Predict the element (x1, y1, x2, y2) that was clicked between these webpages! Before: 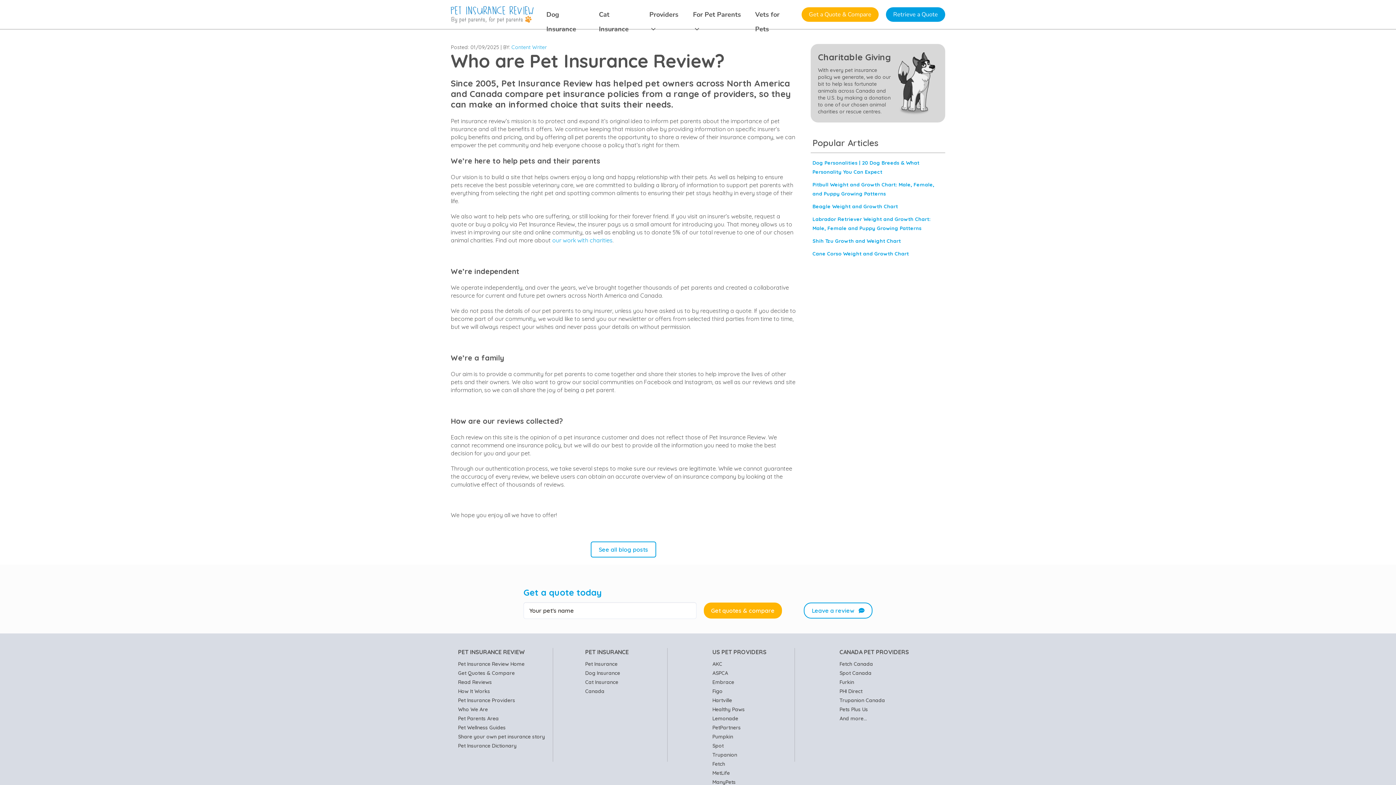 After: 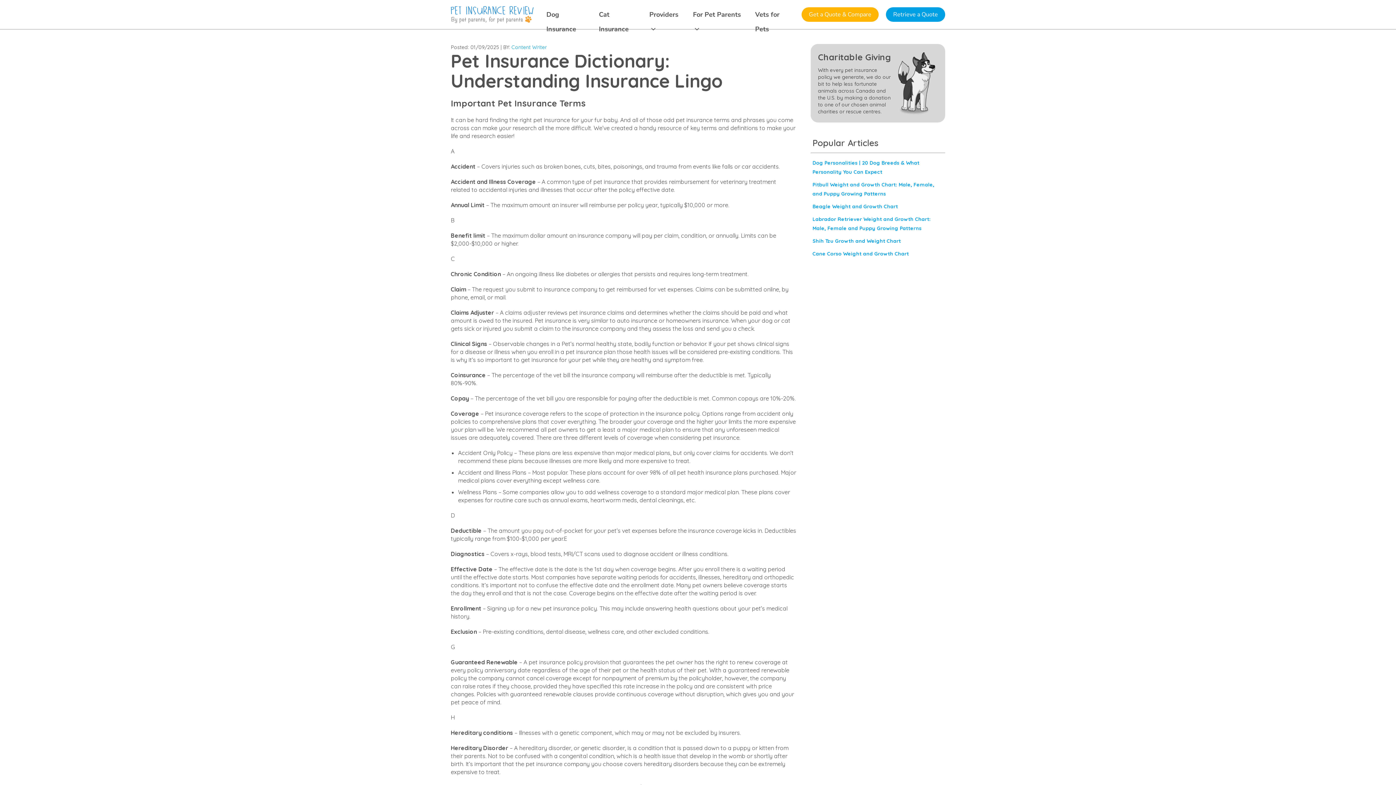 Action: bbox: (458, 742, 516, 749) label: Pet Insurance Dictionary